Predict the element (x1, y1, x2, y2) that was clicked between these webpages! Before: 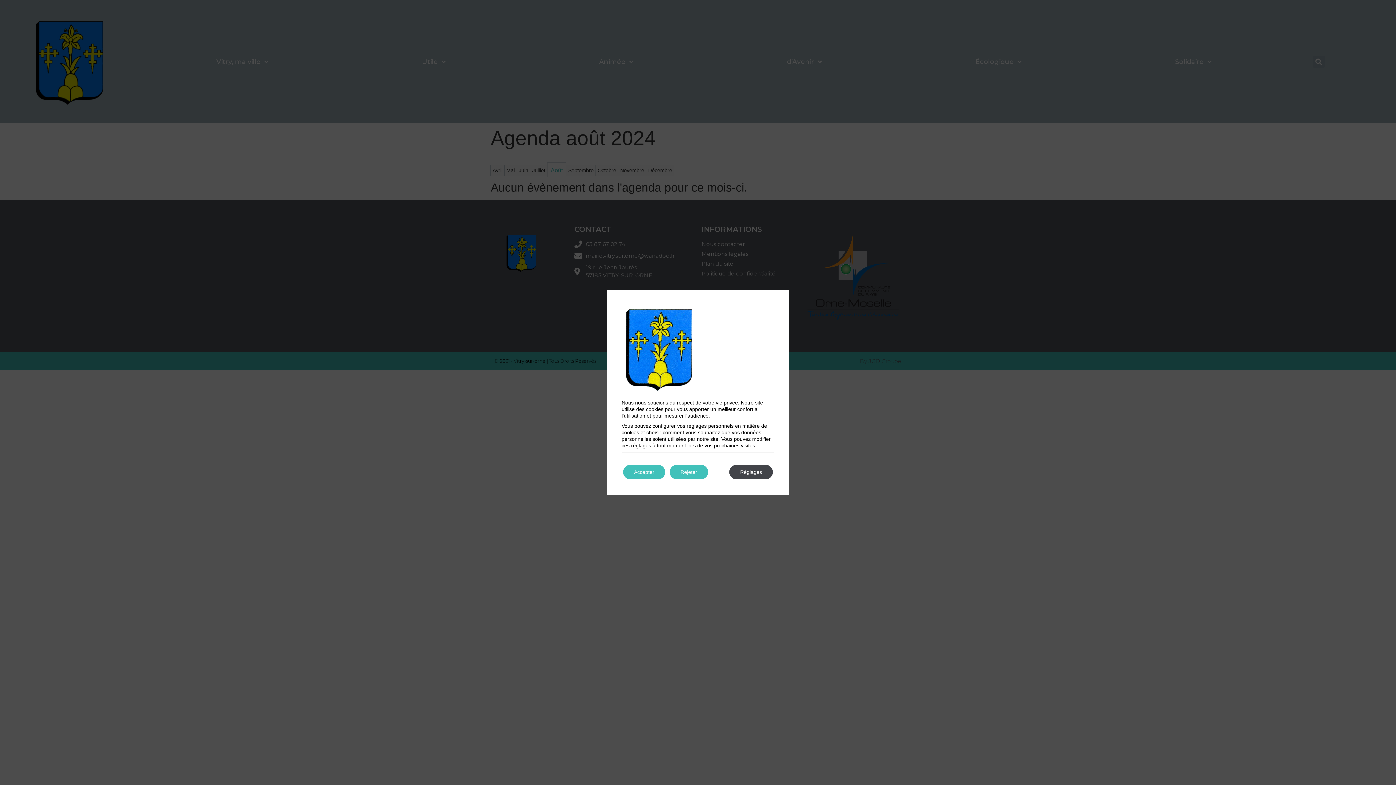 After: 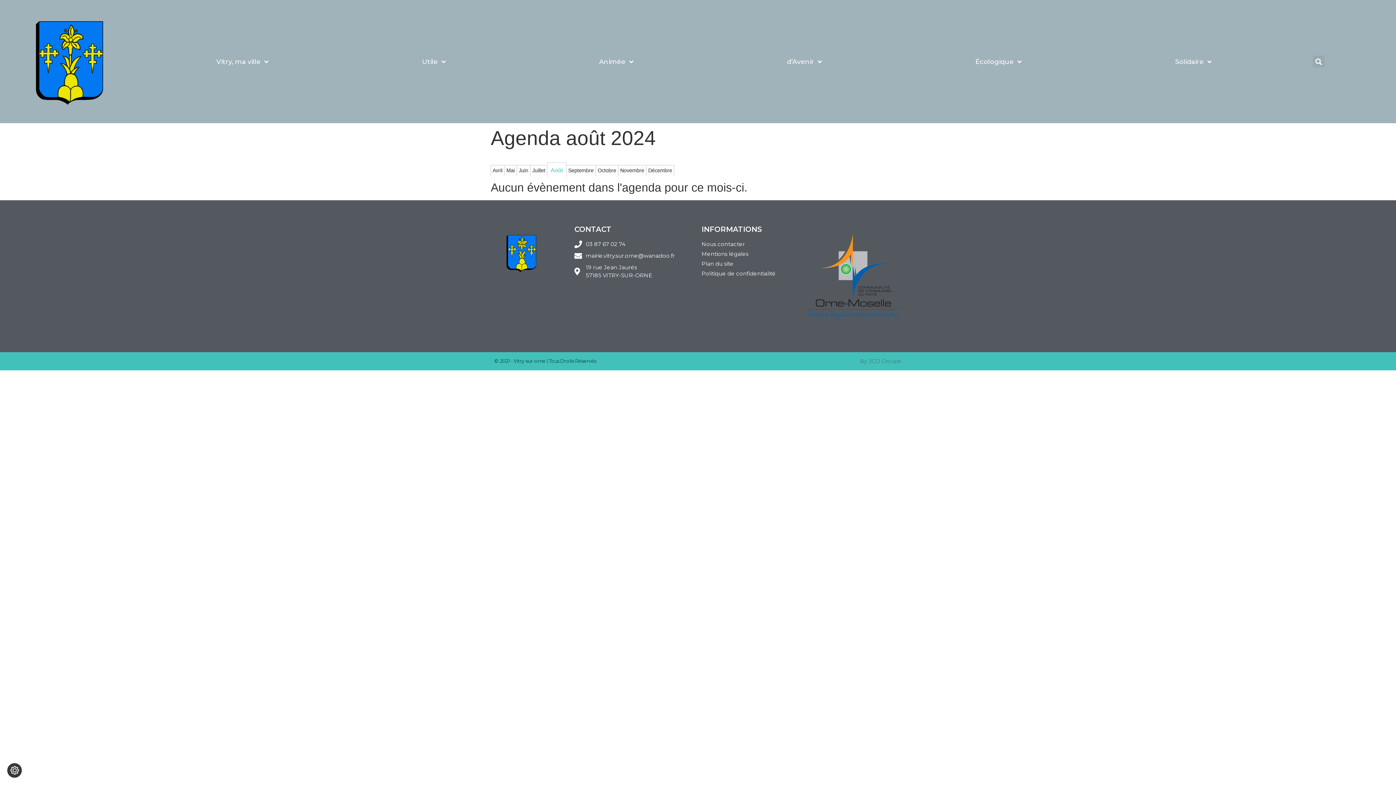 Action: bbox: (623, 464, 665, 479) label: Accepter